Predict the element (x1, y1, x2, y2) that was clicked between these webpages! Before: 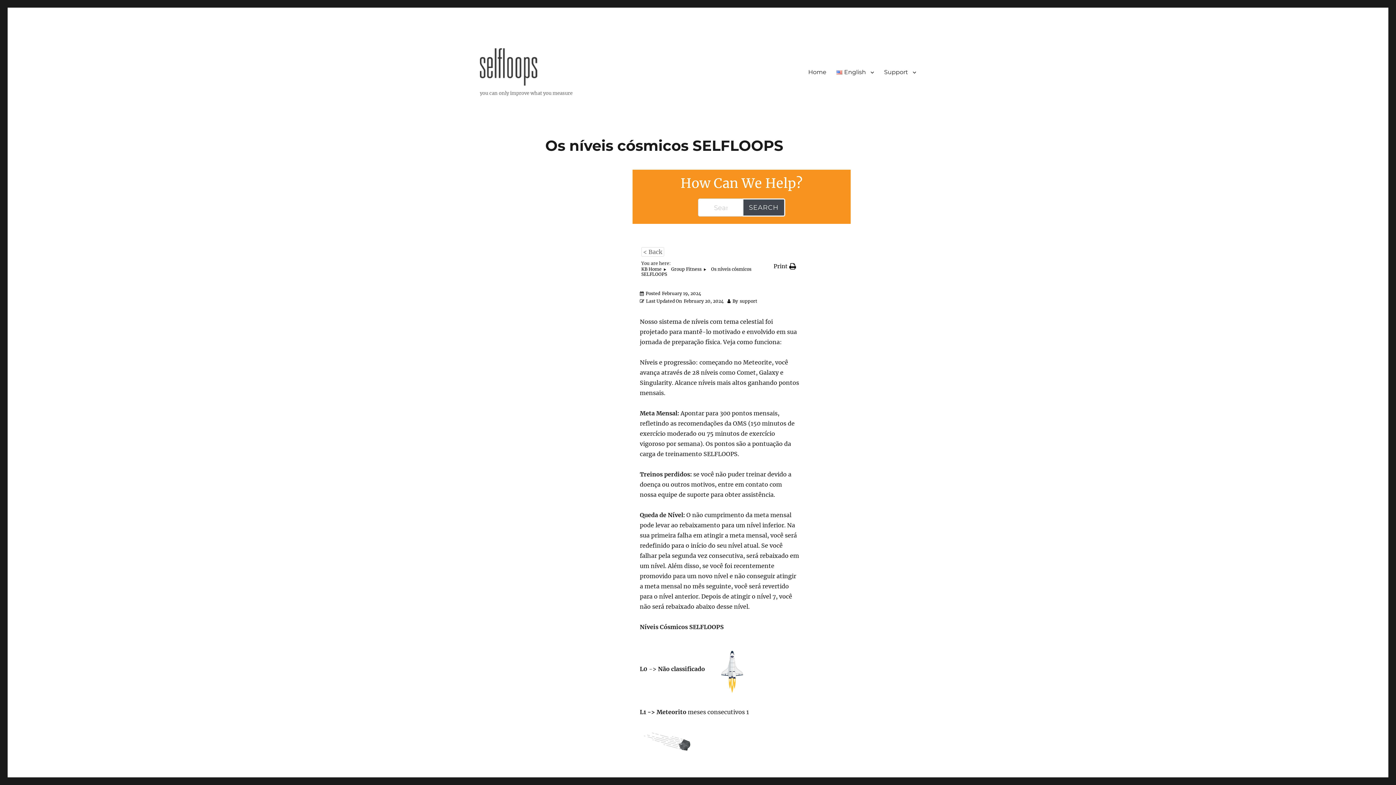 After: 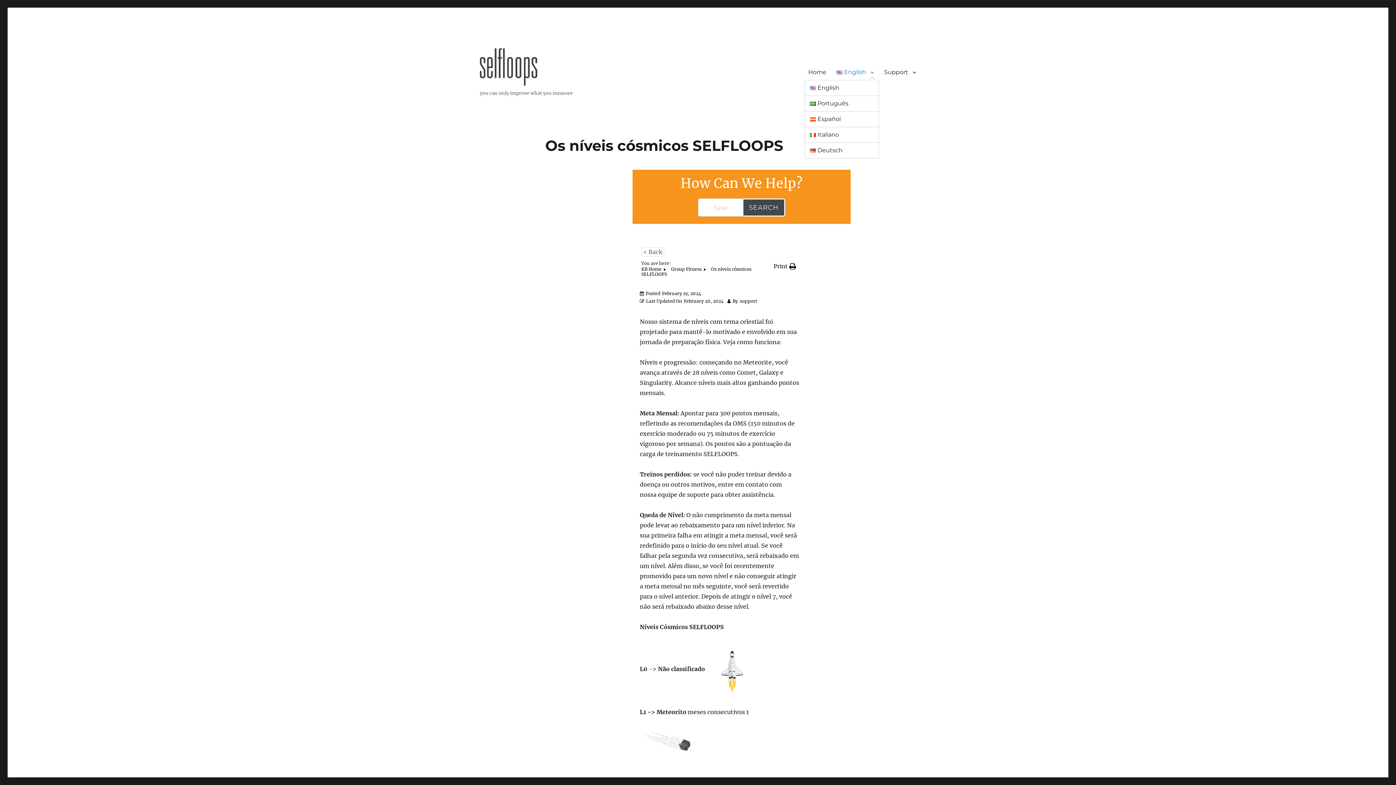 Action: label: English bbox: (831, 64, 879, 79)